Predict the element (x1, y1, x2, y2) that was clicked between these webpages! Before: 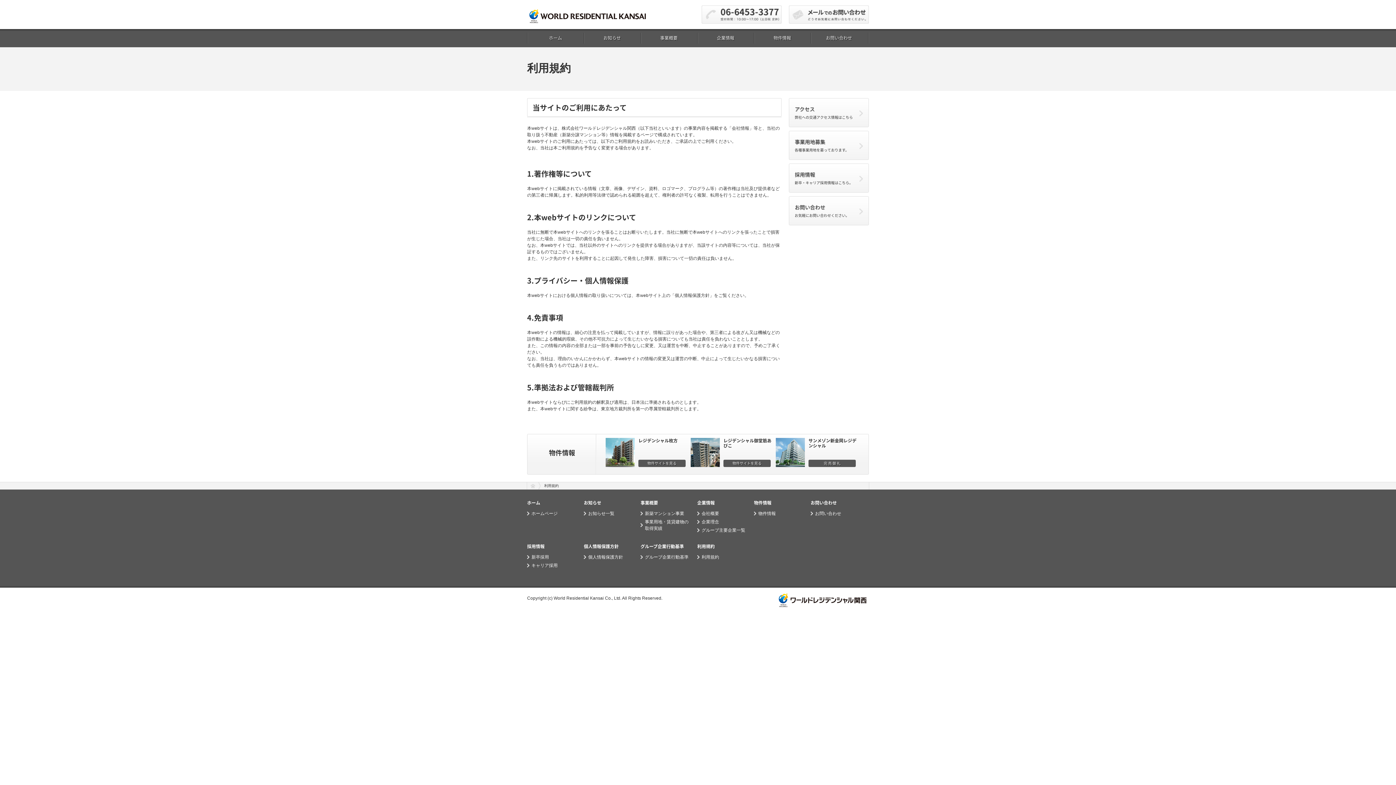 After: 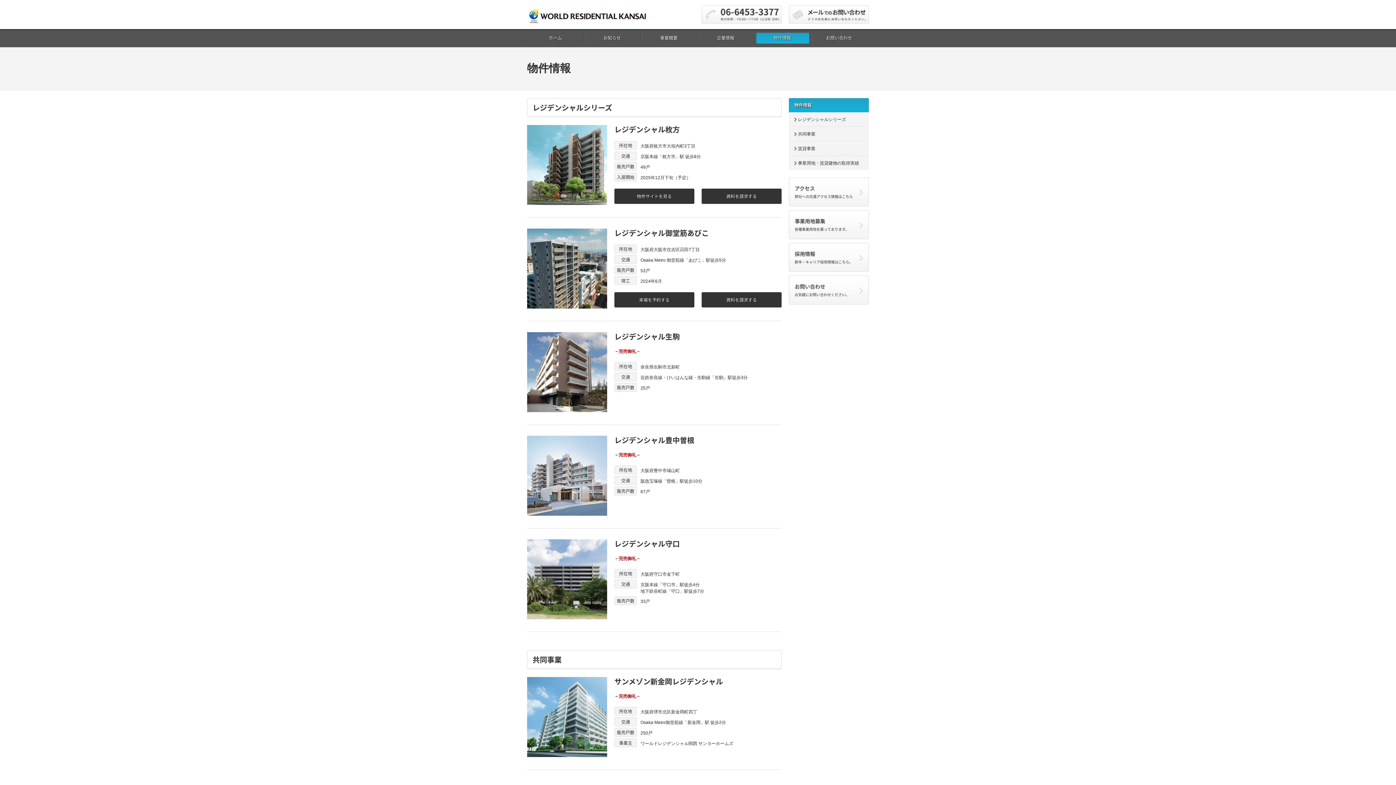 Action: bbox: (754, 510, 776, 517) label: 物件情報